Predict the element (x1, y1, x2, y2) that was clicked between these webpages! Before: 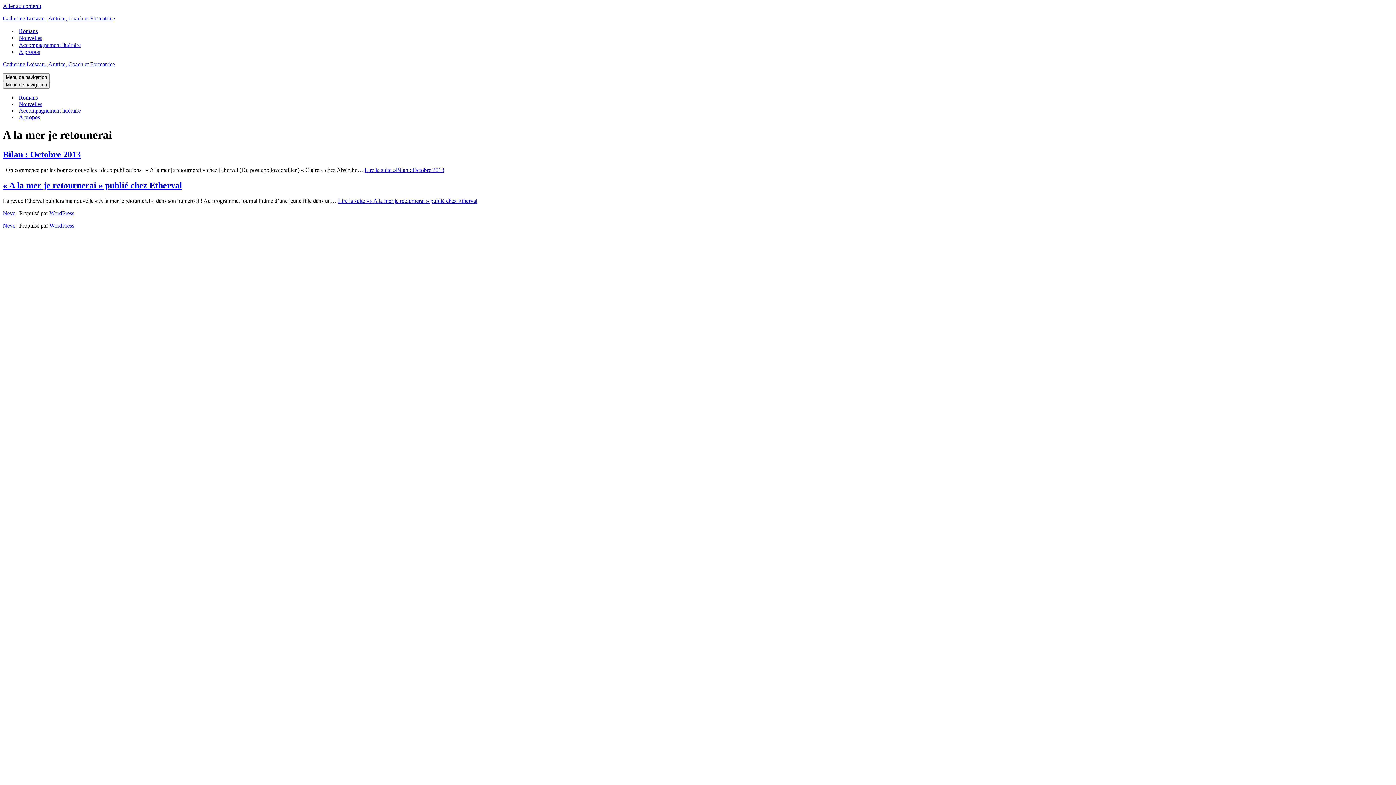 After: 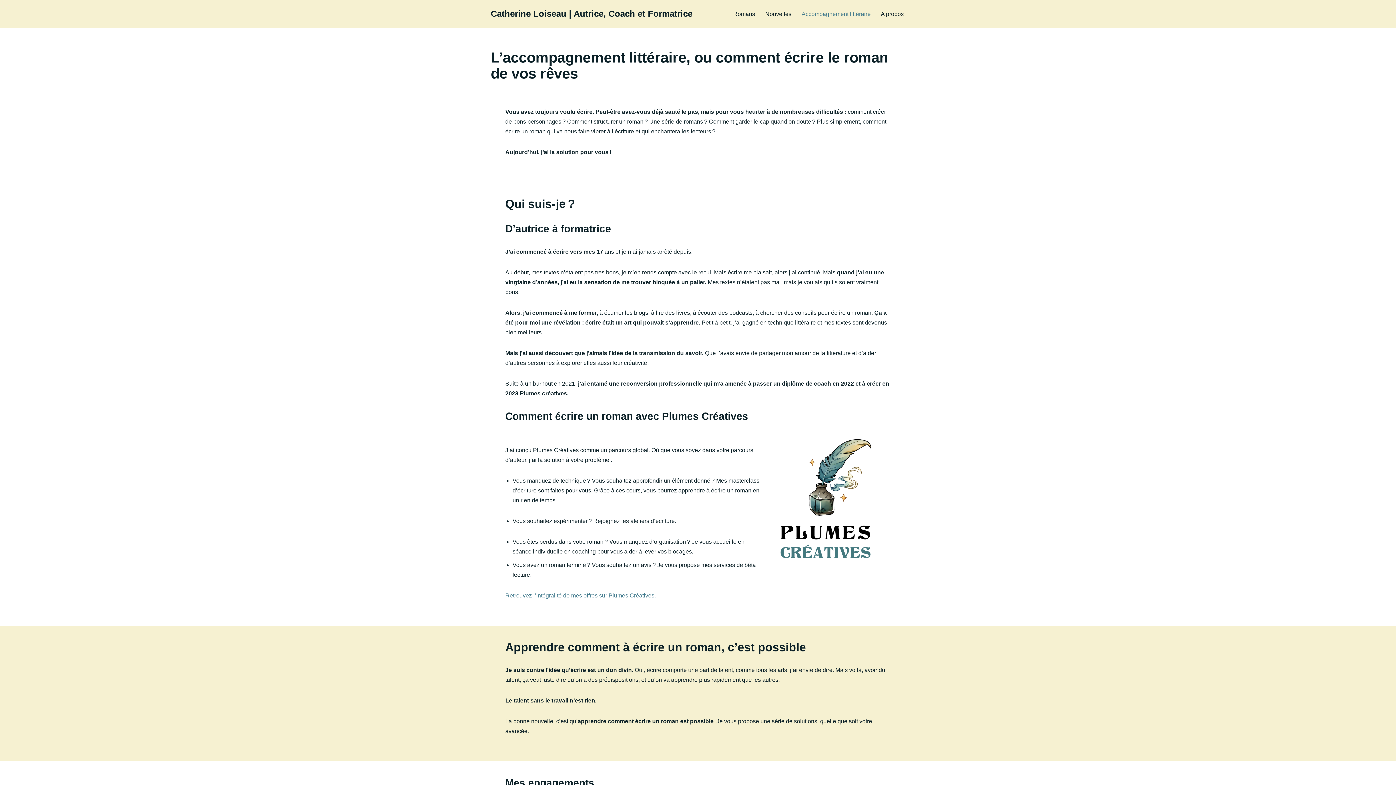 Action: bbox: (18, 41, 80, 48) label: Accompagnement littéraire